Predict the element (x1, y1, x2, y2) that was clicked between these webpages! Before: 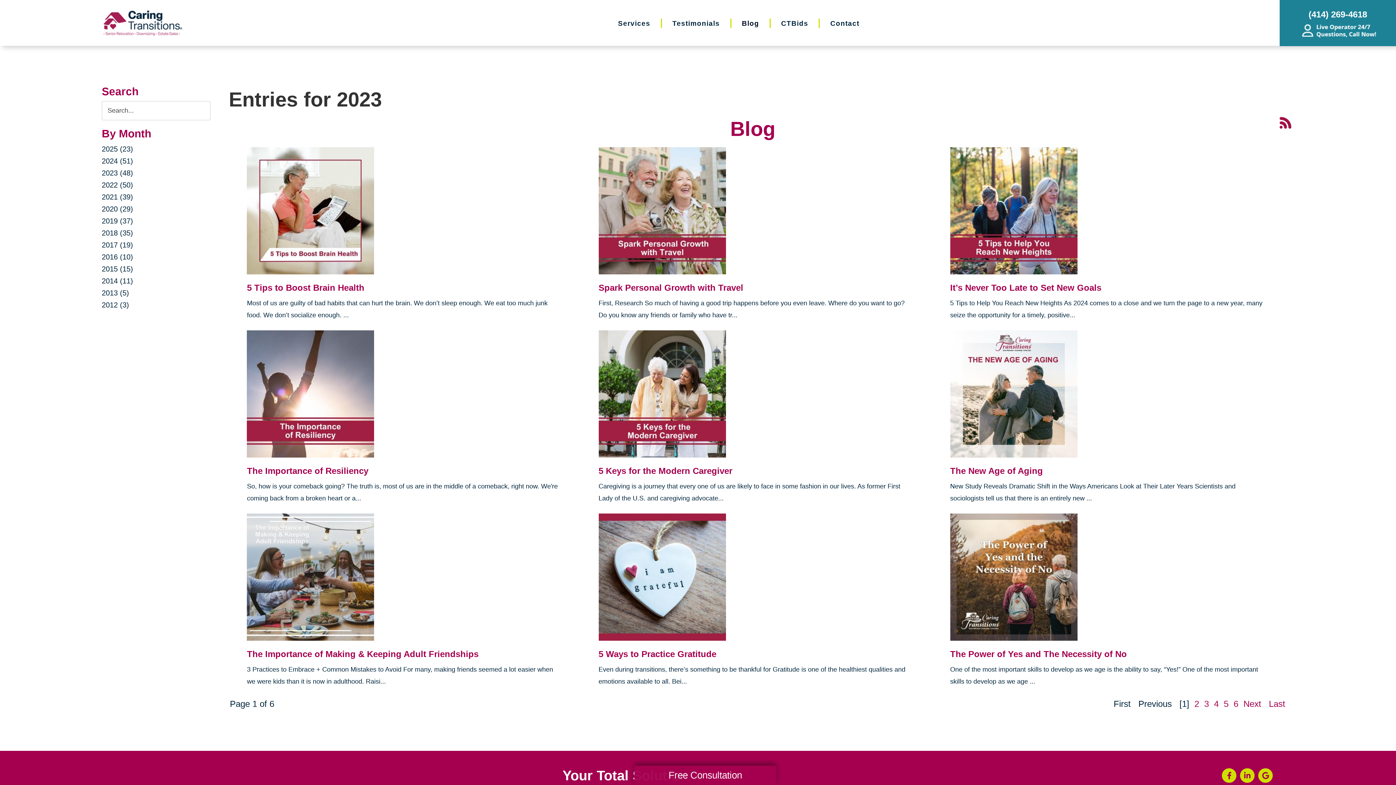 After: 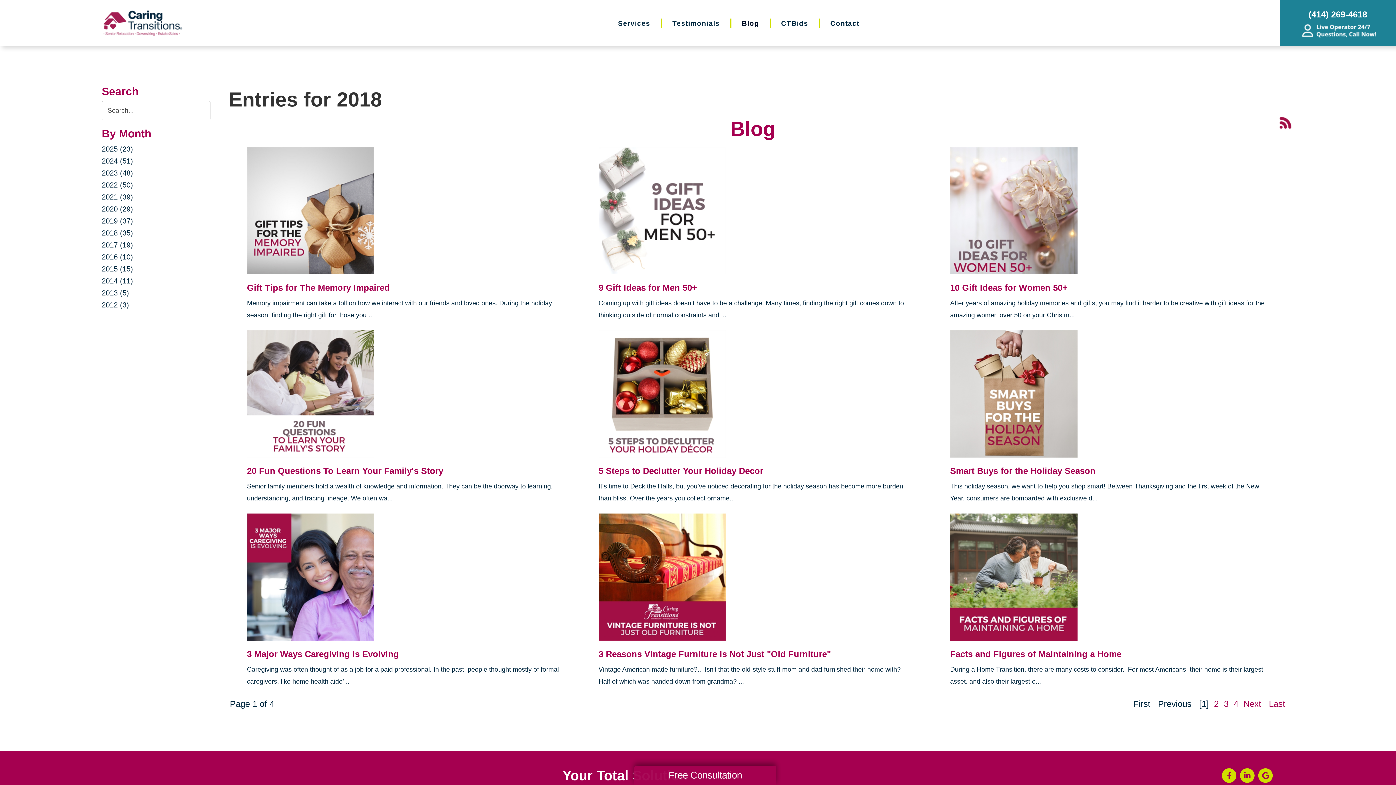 Action: bbox: (101, 229, 133, 237) label: 2018 (35)